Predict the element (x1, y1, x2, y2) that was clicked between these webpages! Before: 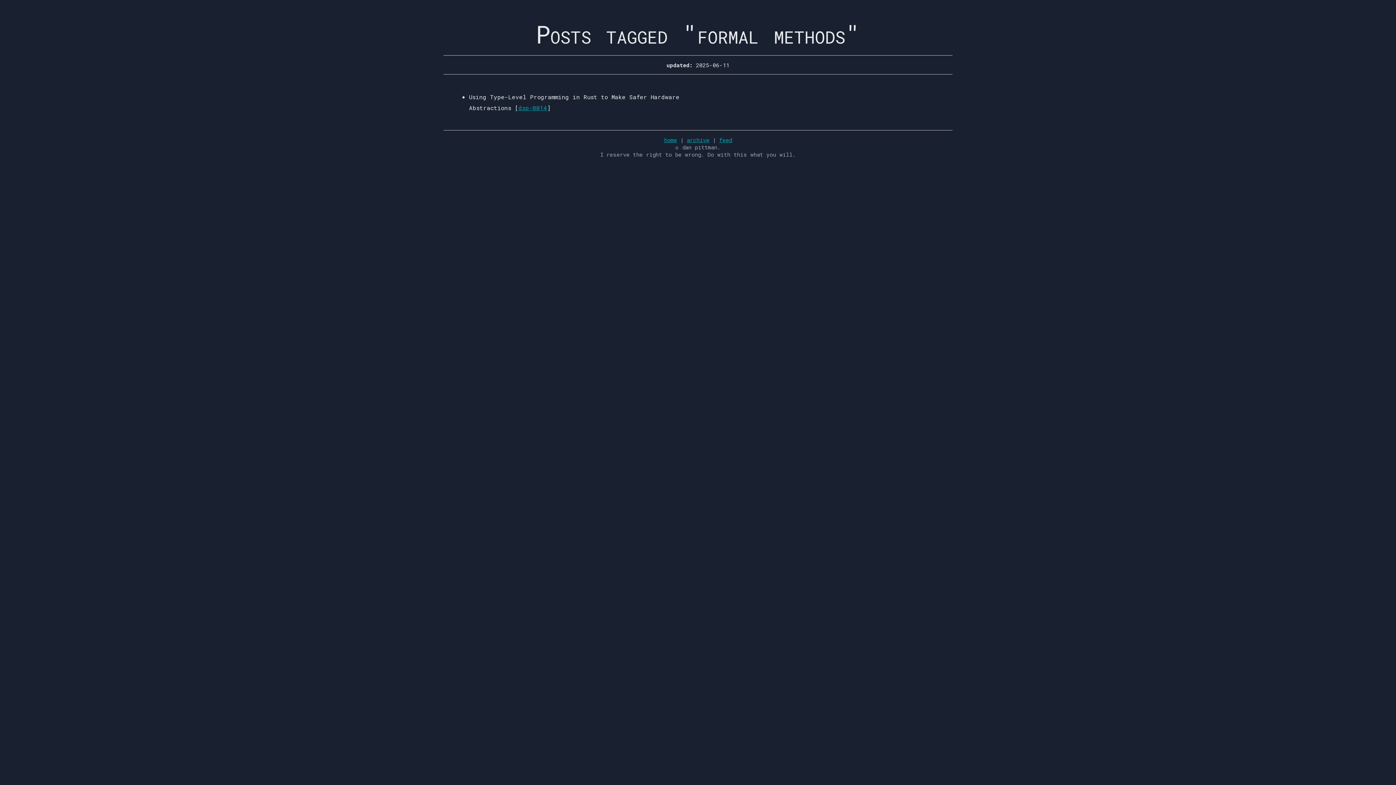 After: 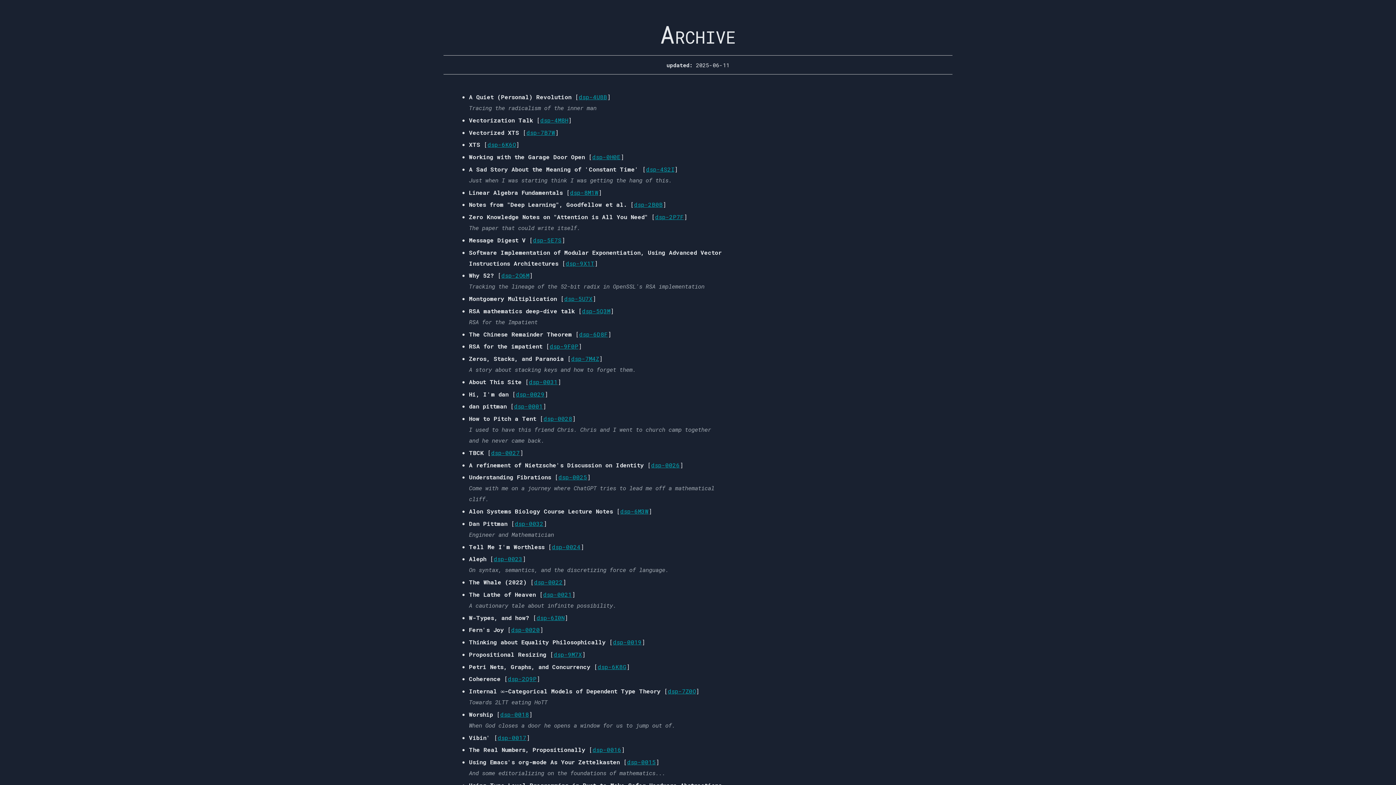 Action: bbox: (687, 136, 709, 143) label: archive